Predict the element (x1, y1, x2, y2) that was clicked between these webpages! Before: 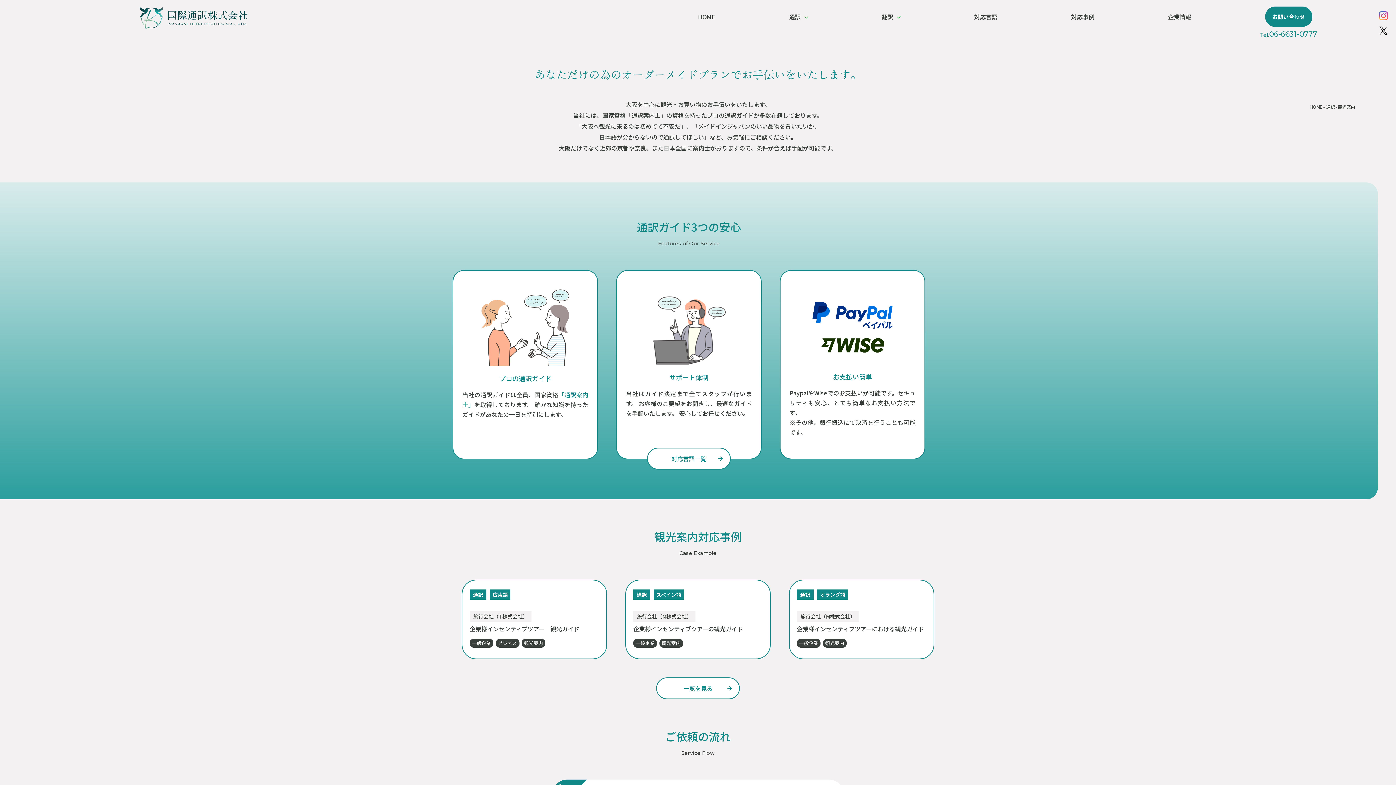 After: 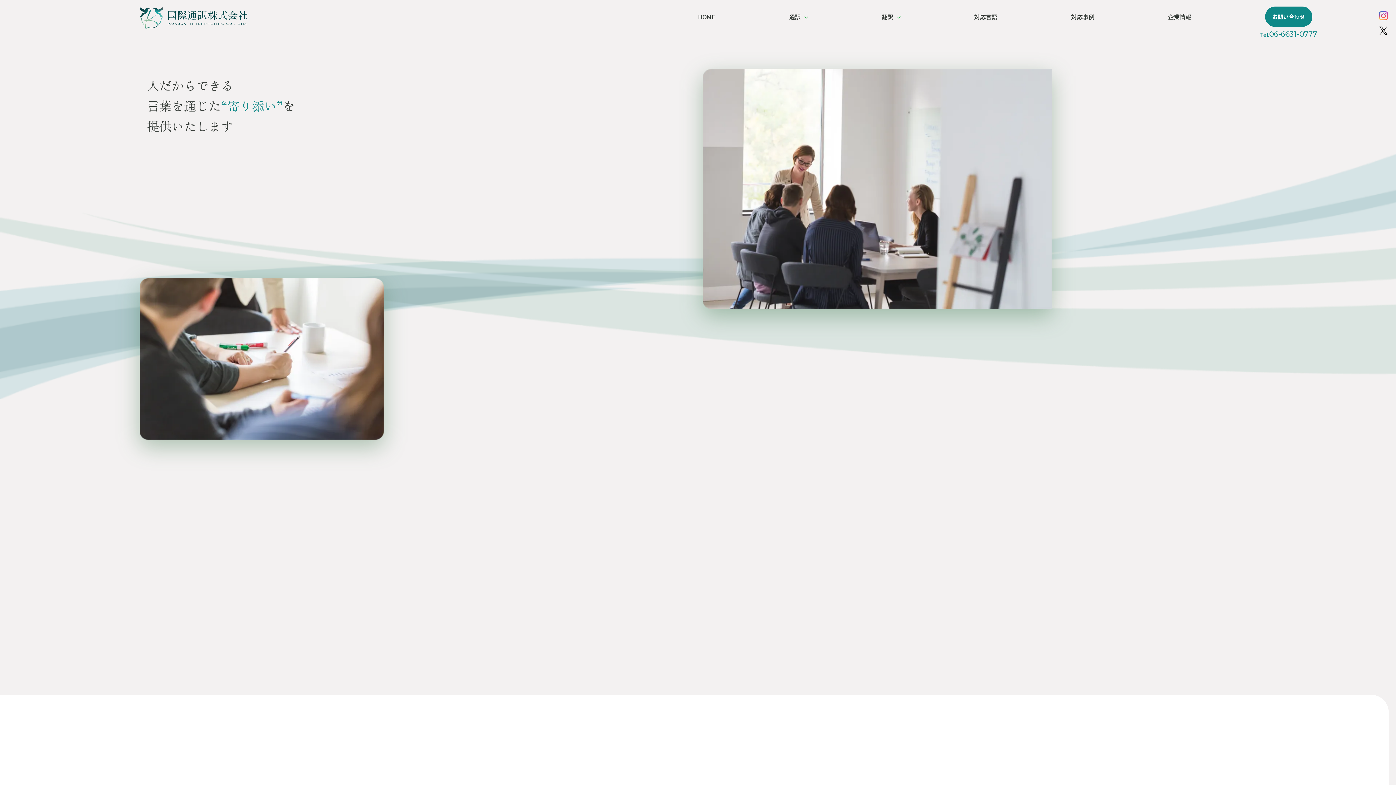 Action: bbox: (139, 1, 247, 34)